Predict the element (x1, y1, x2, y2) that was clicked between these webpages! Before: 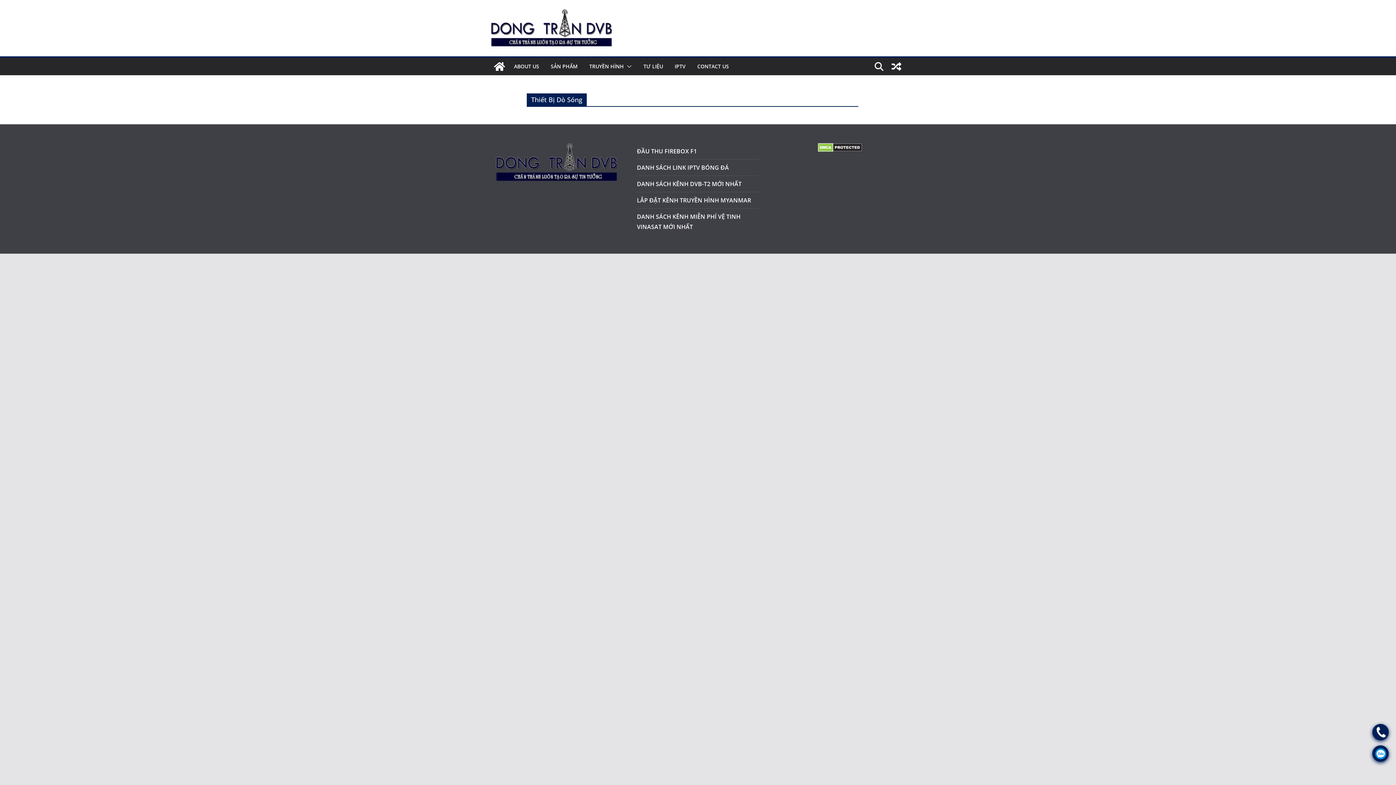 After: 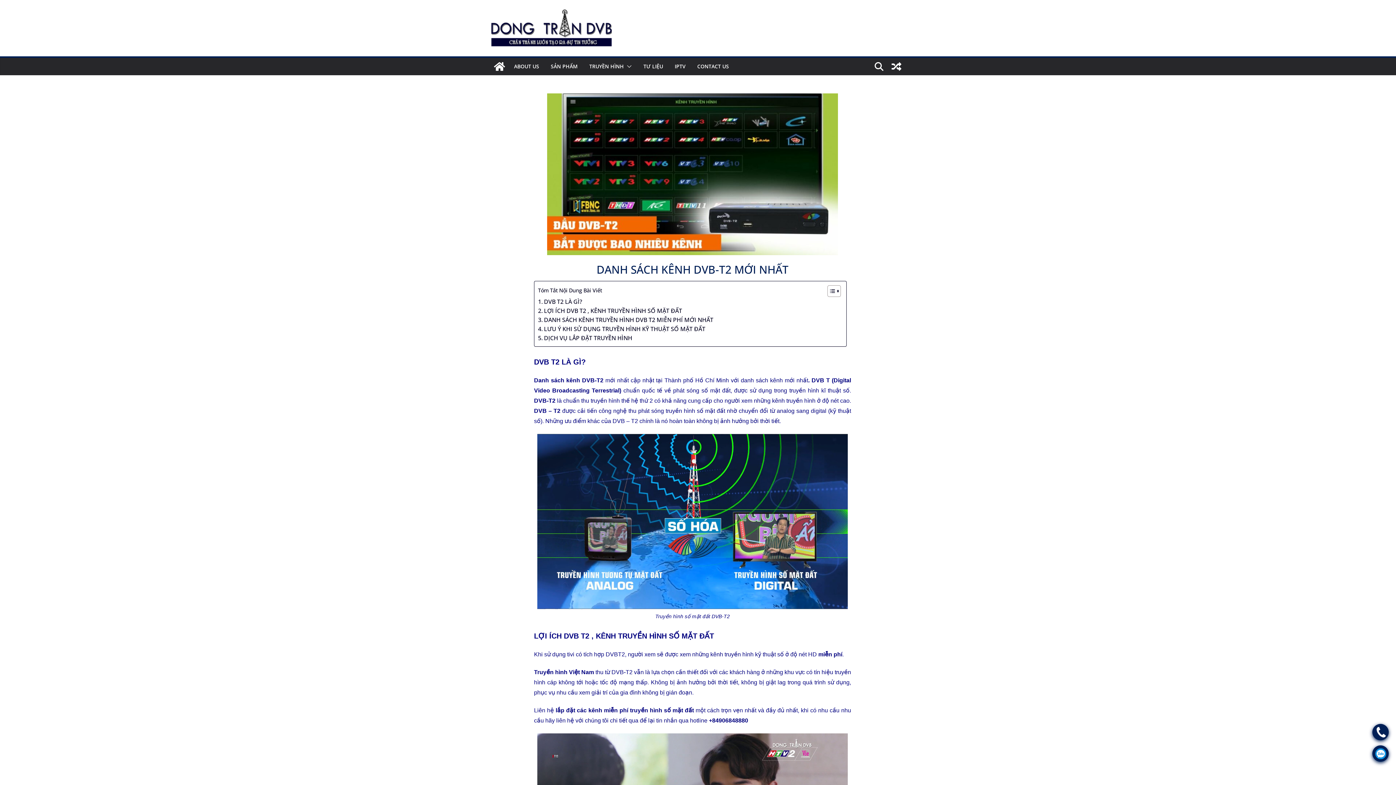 Action: bbox: (637, 180, 741, 188) label: DANH SÁCH KÊNH DVB-T2 MỚI NHẤT